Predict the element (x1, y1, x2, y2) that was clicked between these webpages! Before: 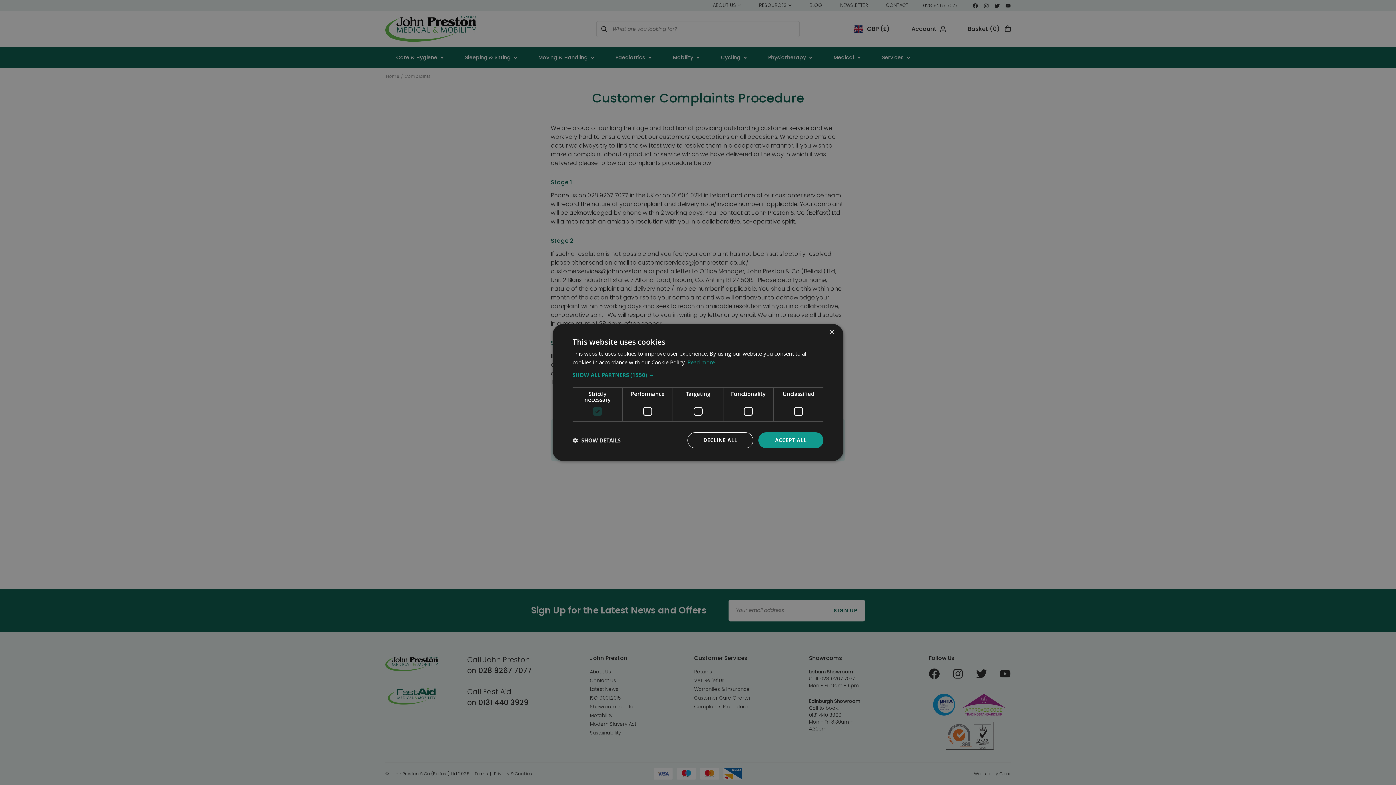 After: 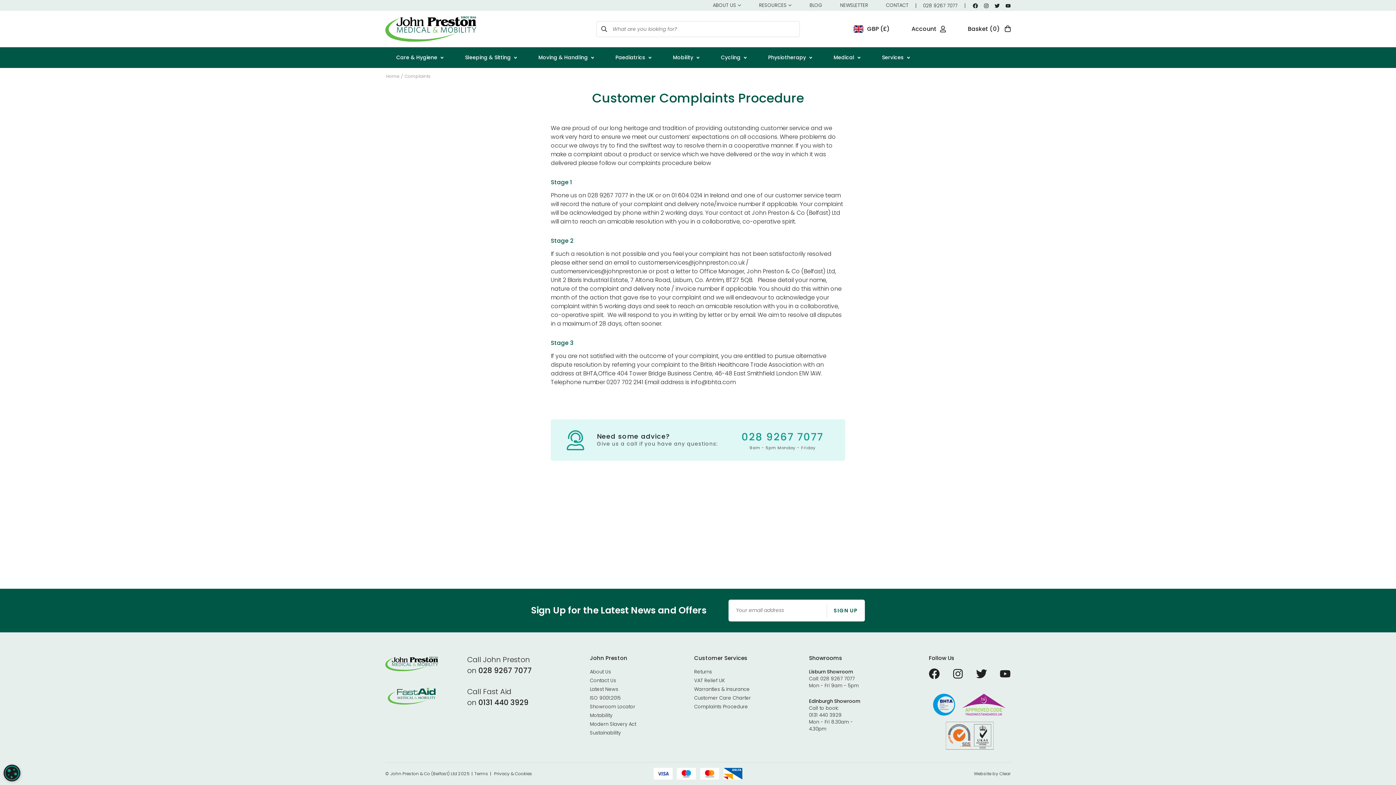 Action: label: Close bbox: (829, 330, 834, 335)